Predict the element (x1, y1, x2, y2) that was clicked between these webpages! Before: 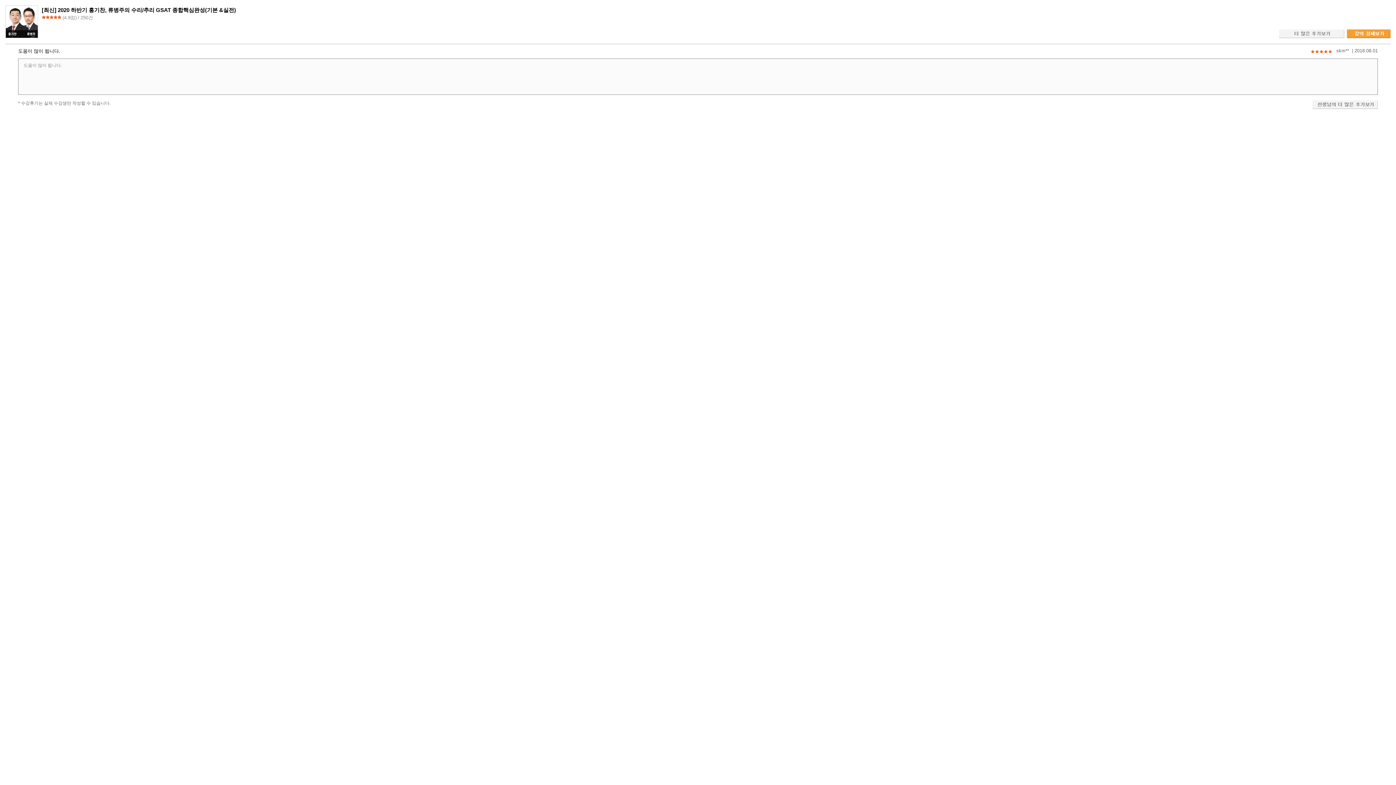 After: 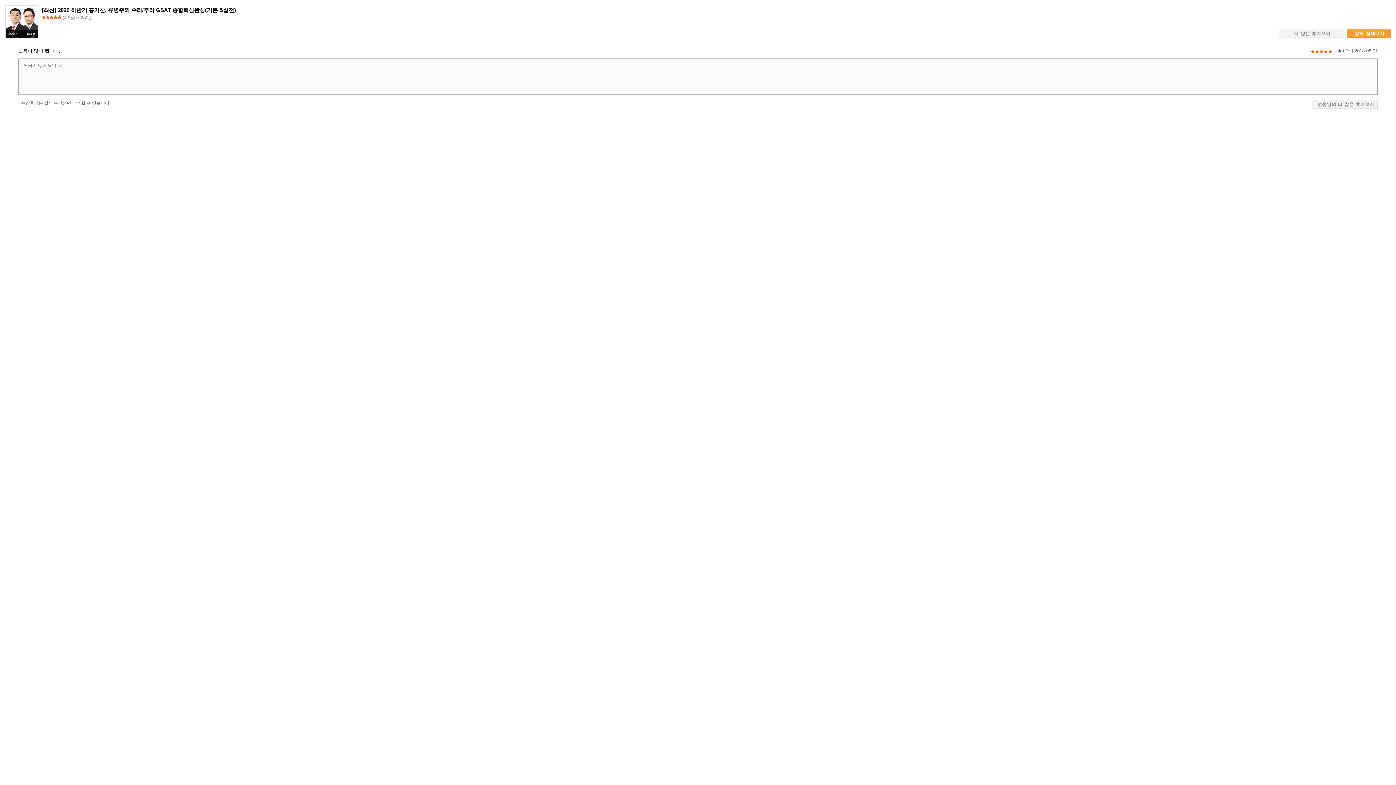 Action: bbox: (1347, 29, 1390, 34)